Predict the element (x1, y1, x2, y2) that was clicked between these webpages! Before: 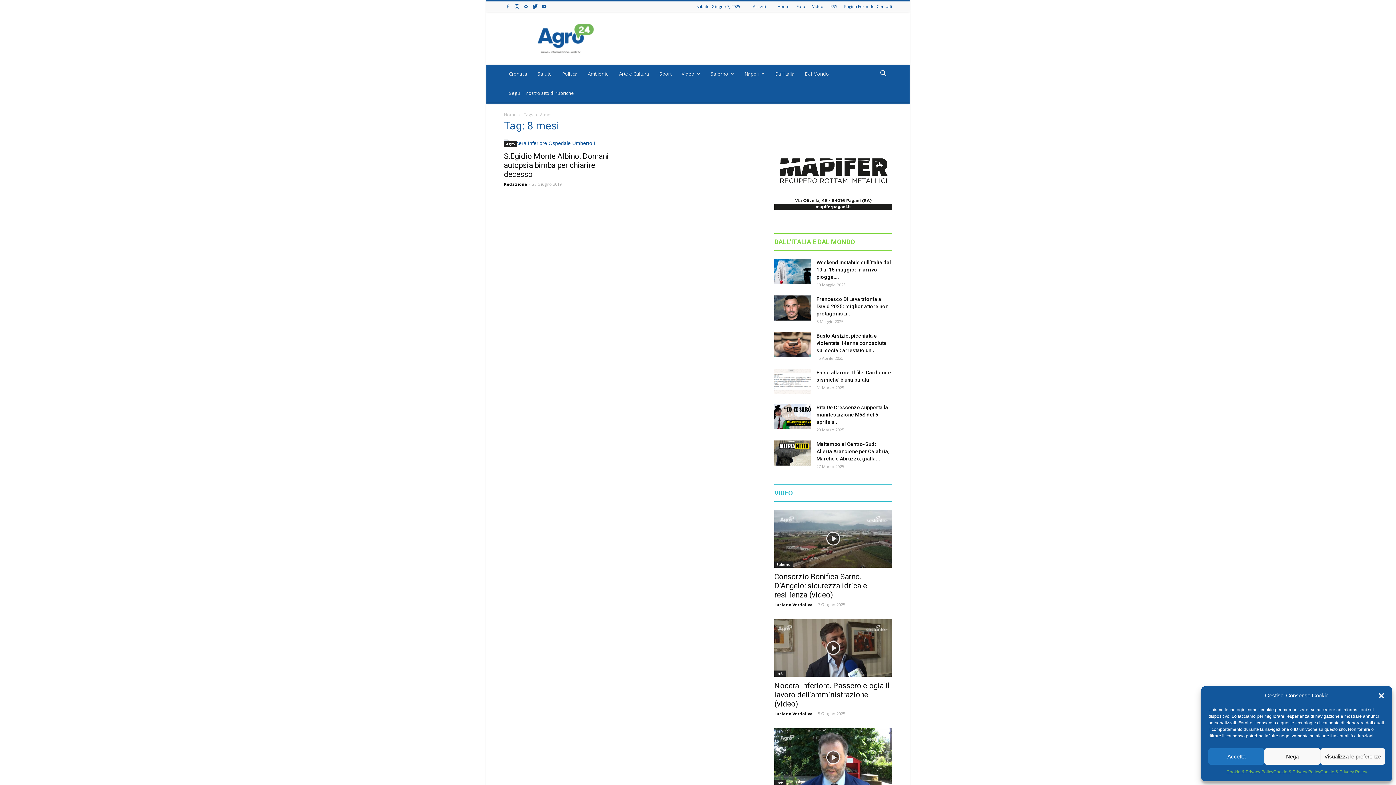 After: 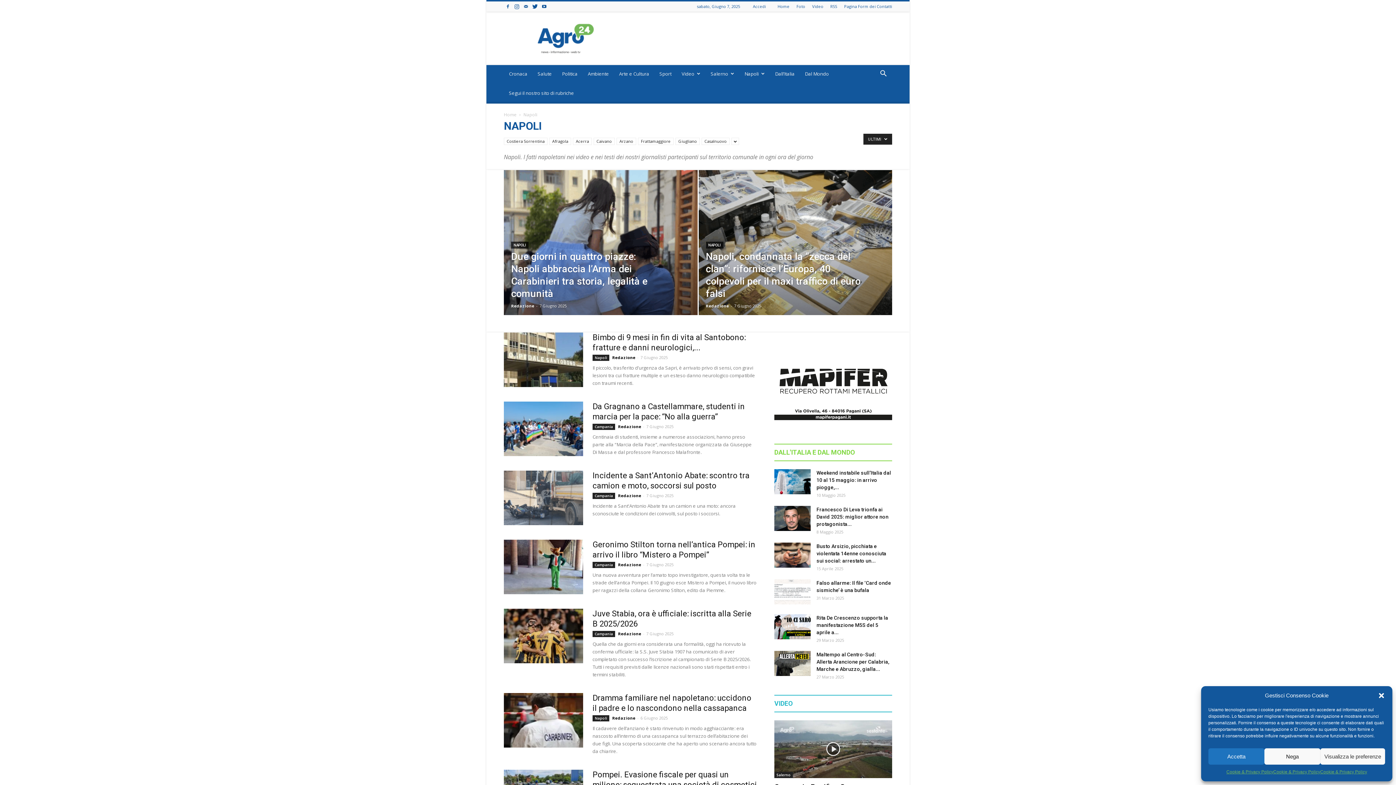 Action: bbox: (739, 65, 770, 82) label: Napoli